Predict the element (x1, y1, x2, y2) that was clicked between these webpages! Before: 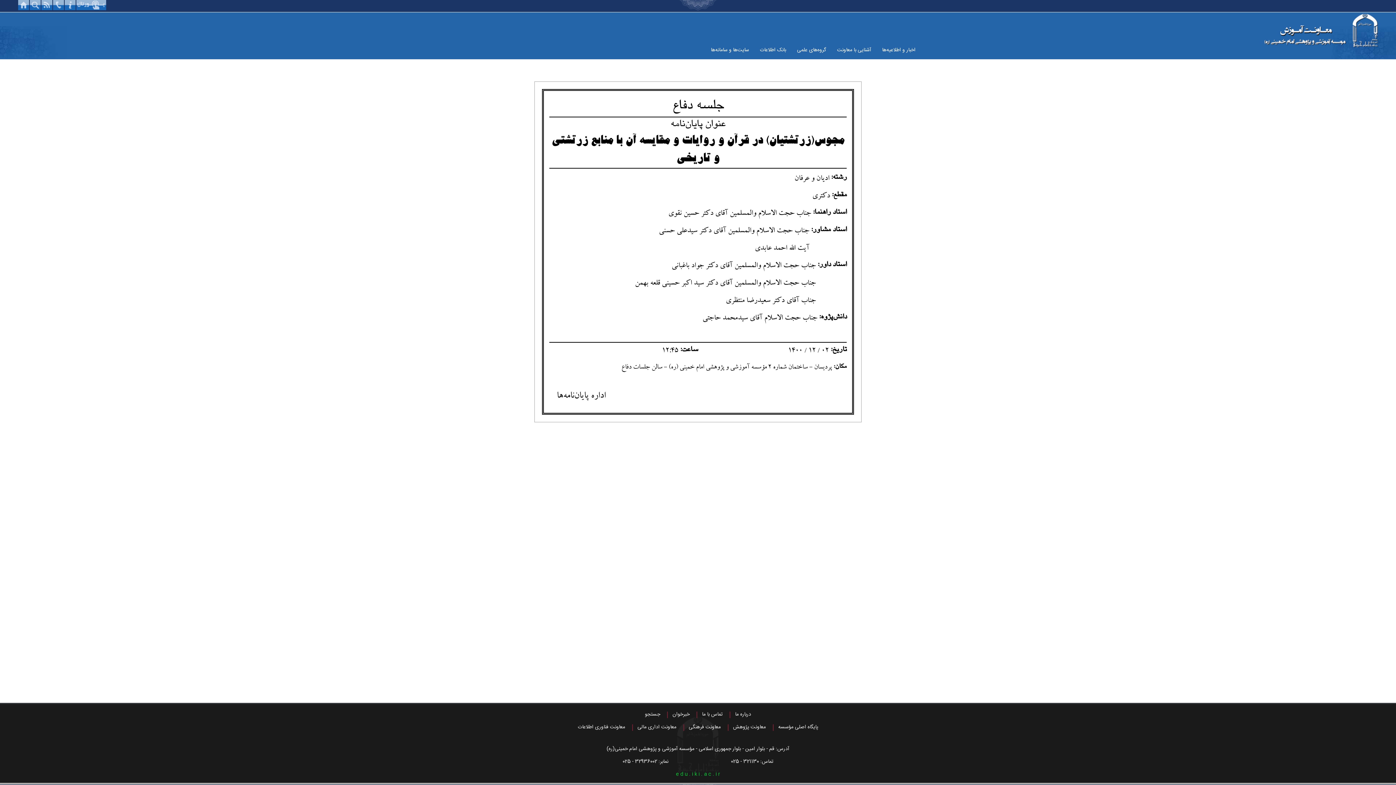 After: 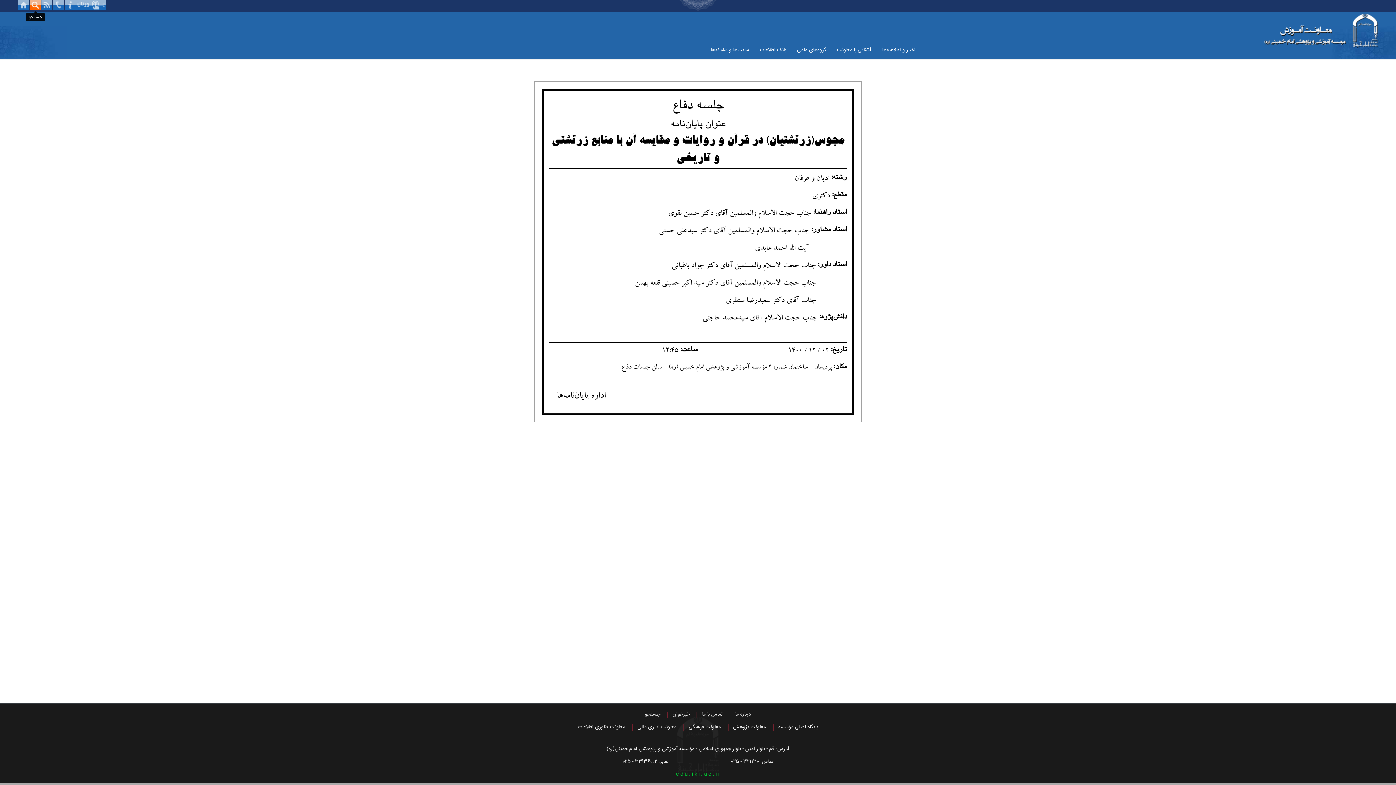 Action: bbox: (29, 0, 40, 10)